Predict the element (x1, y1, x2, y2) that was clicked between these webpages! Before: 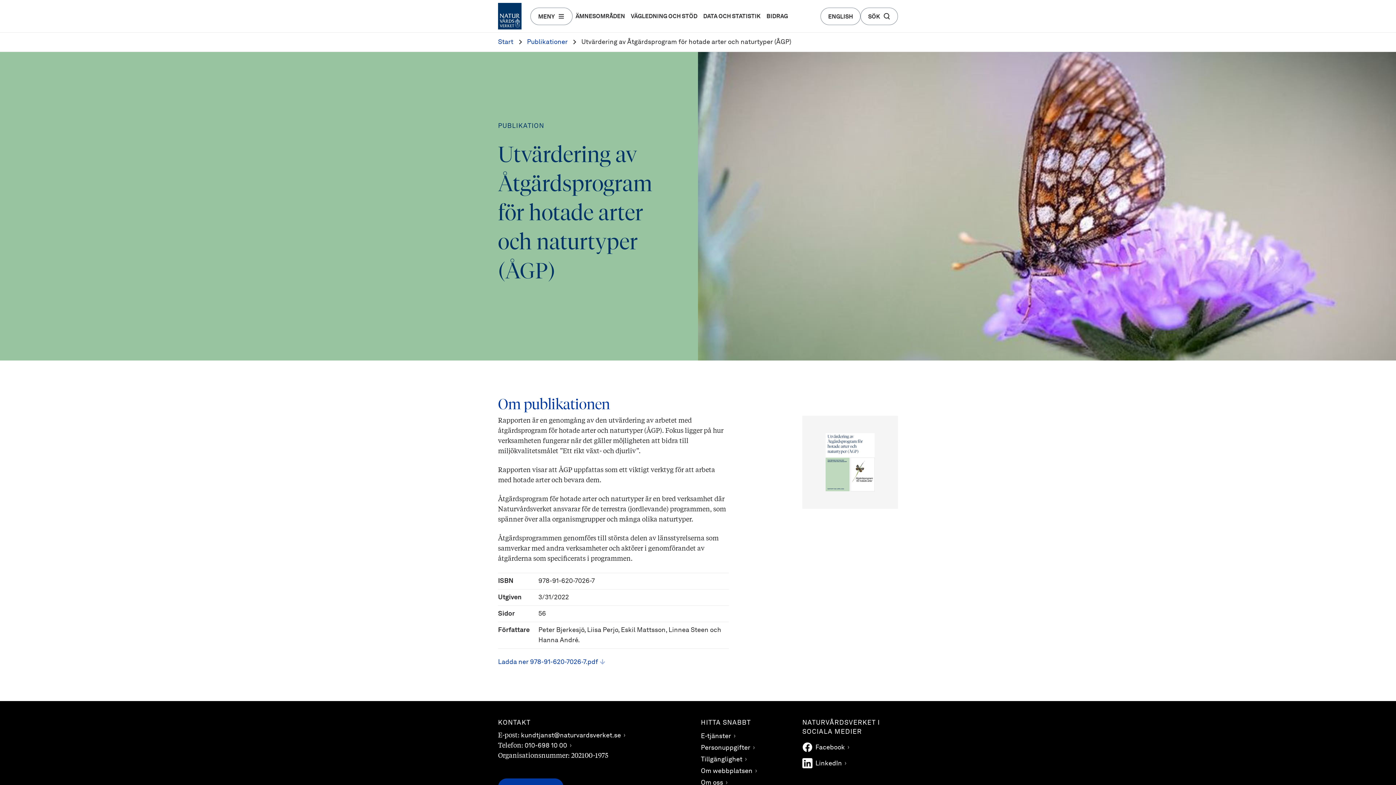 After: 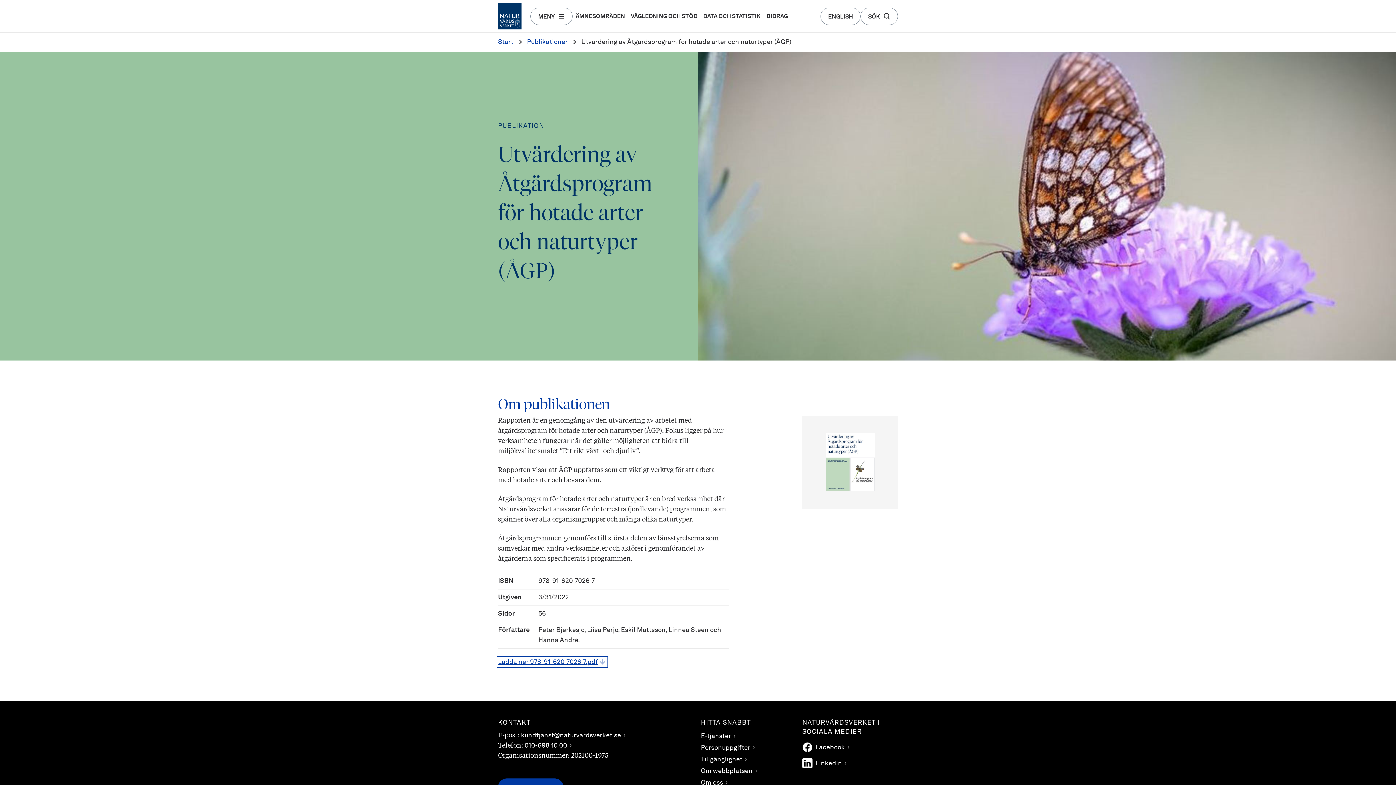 Action: label: Ladda ner 978-91-620-7026-7.pdf bbox: (498, 657, 606, 666)